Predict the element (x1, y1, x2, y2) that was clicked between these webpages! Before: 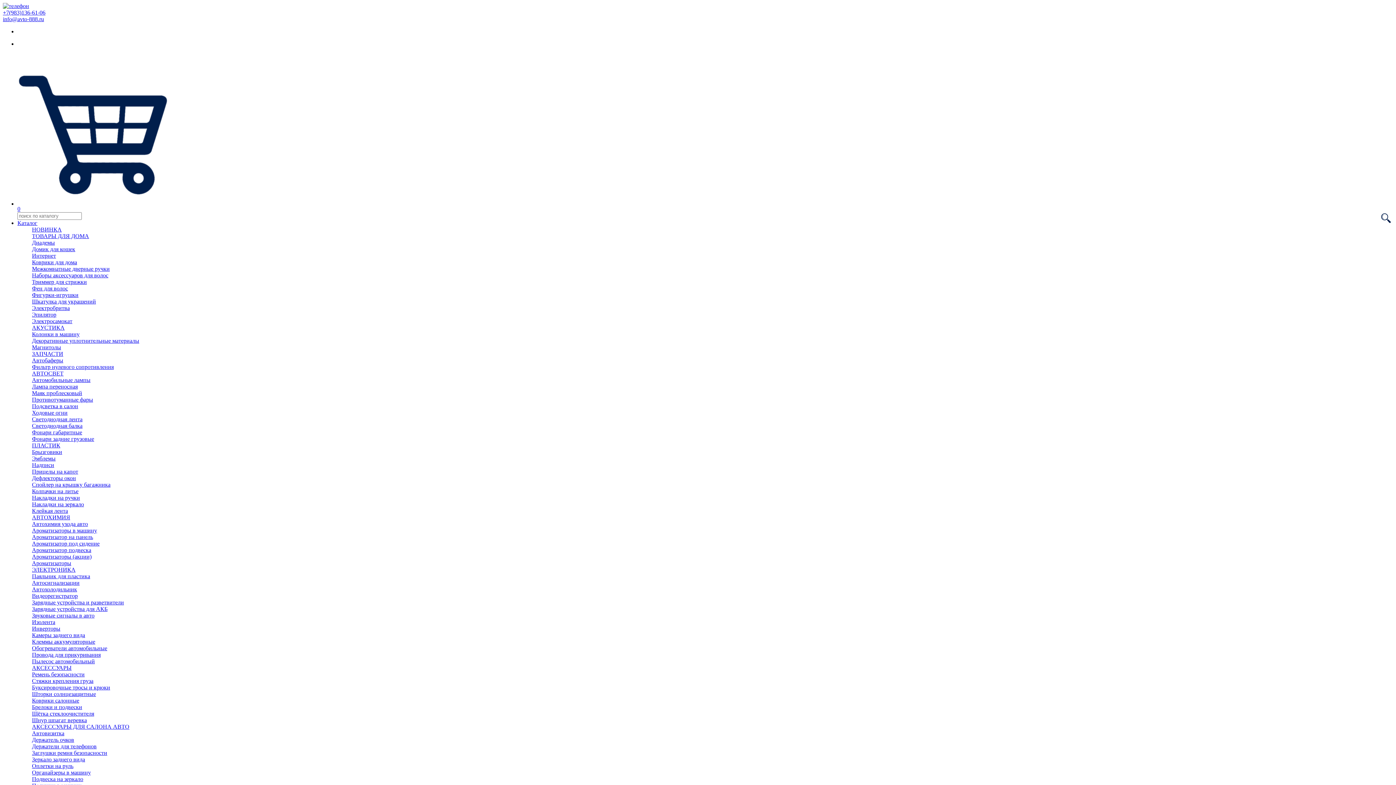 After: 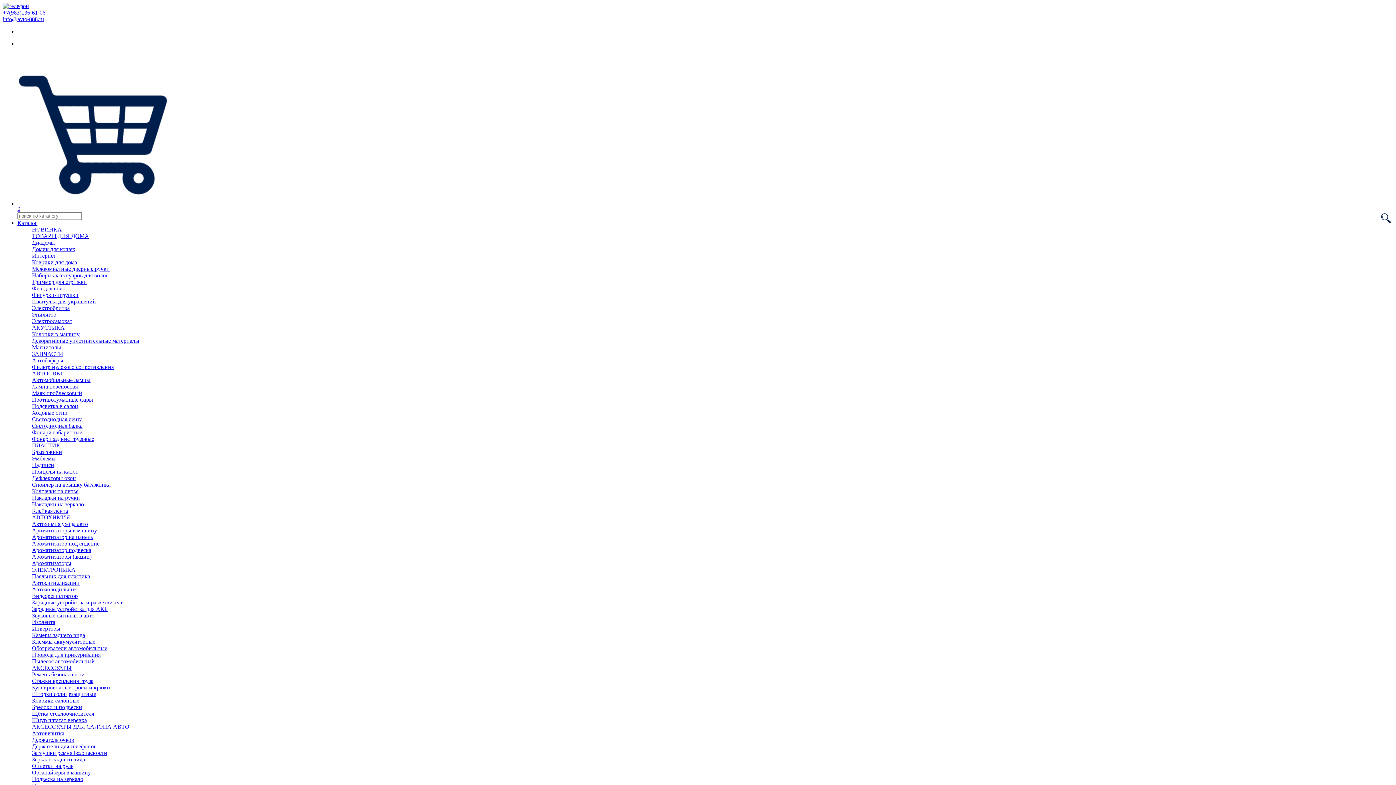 Action: label: Триммер для стрижки bbox: (32, 278, 86, 285)